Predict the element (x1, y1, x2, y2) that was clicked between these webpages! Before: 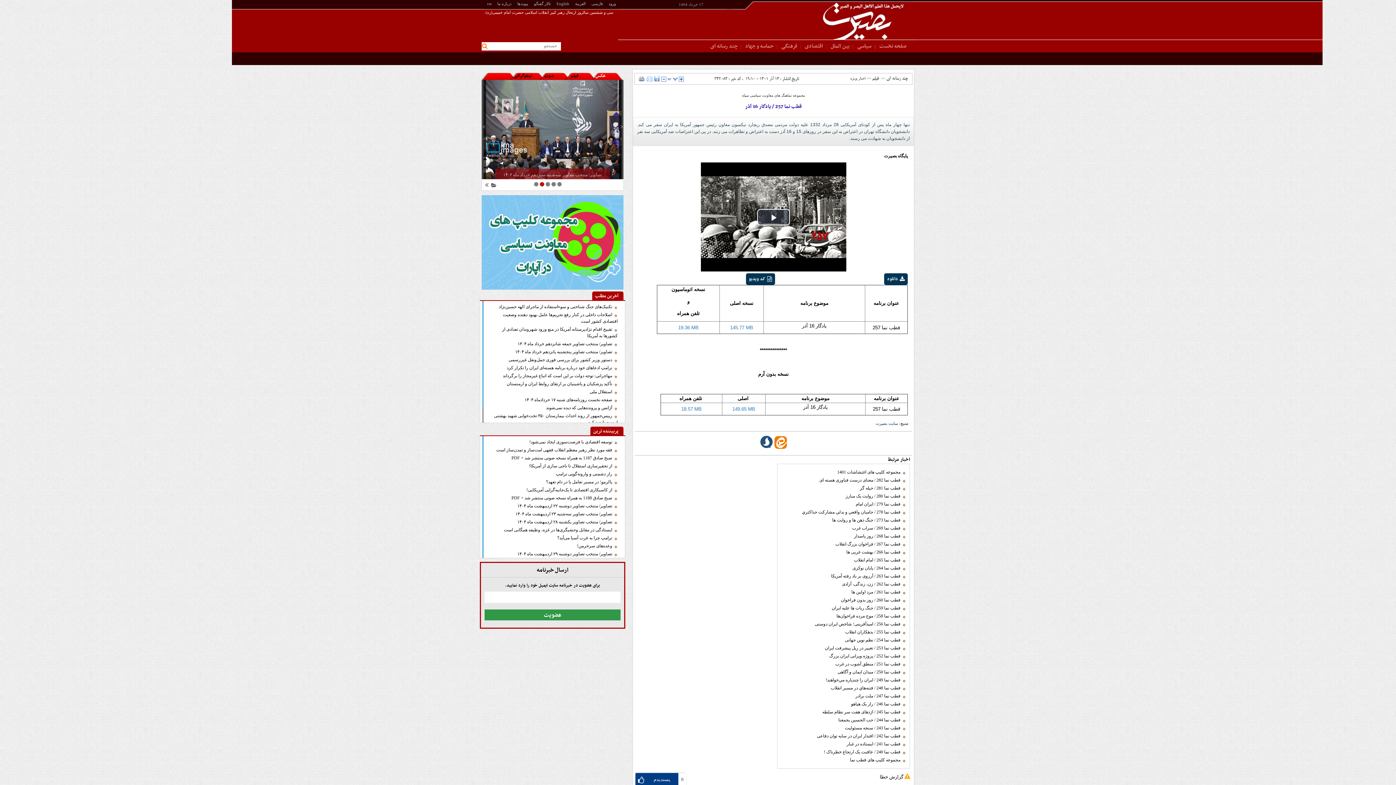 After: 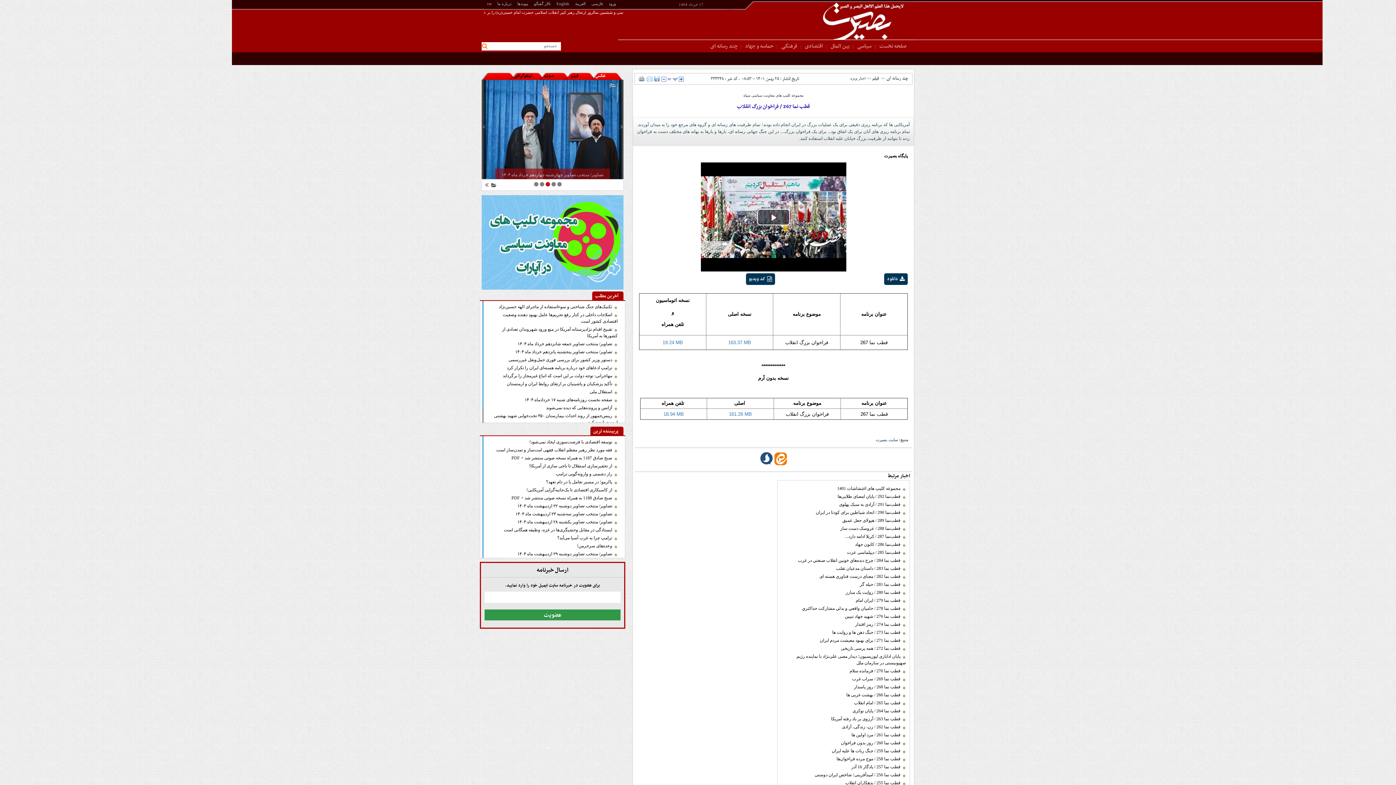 Action: label: قطب نما 267 / فراخوان بزرگ انقلاب bbox: (781, 541, 906, 547)